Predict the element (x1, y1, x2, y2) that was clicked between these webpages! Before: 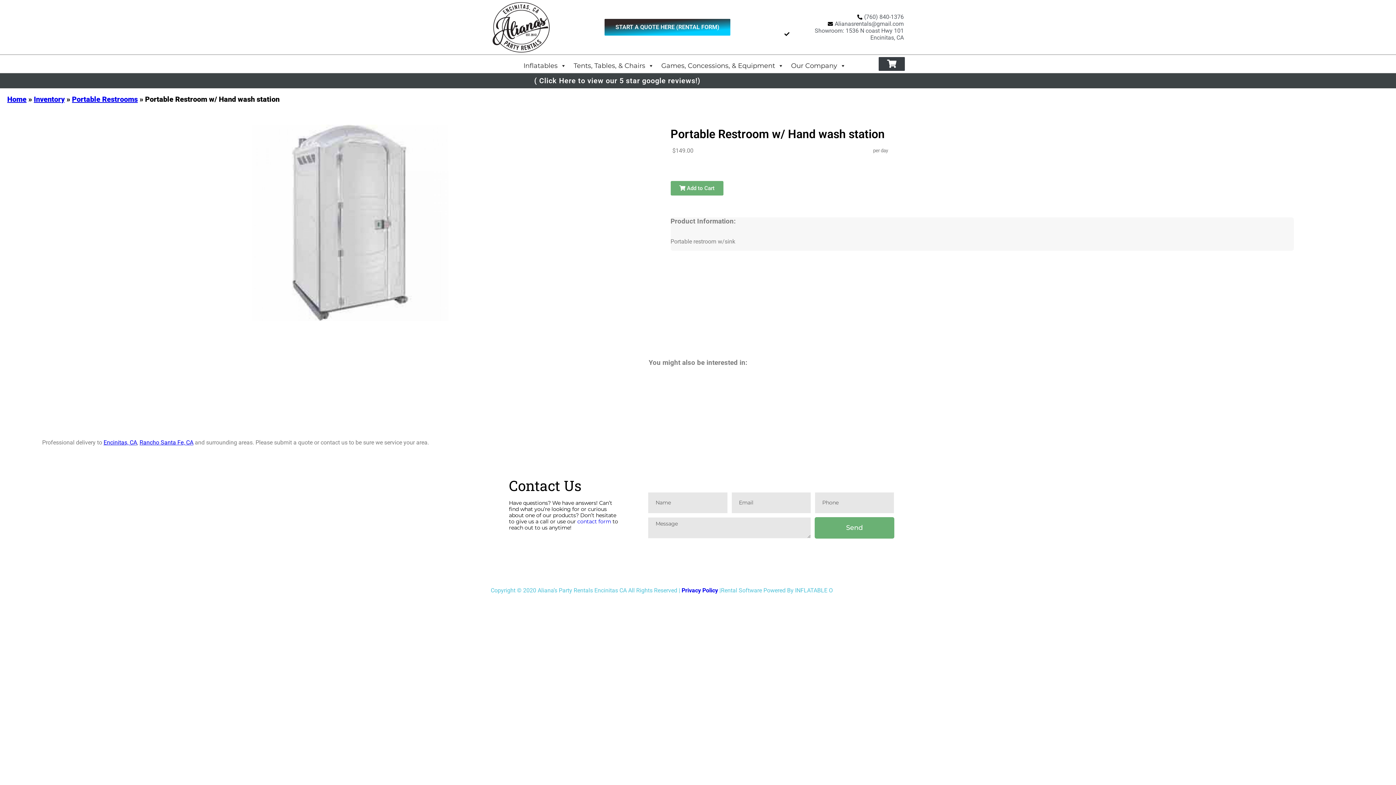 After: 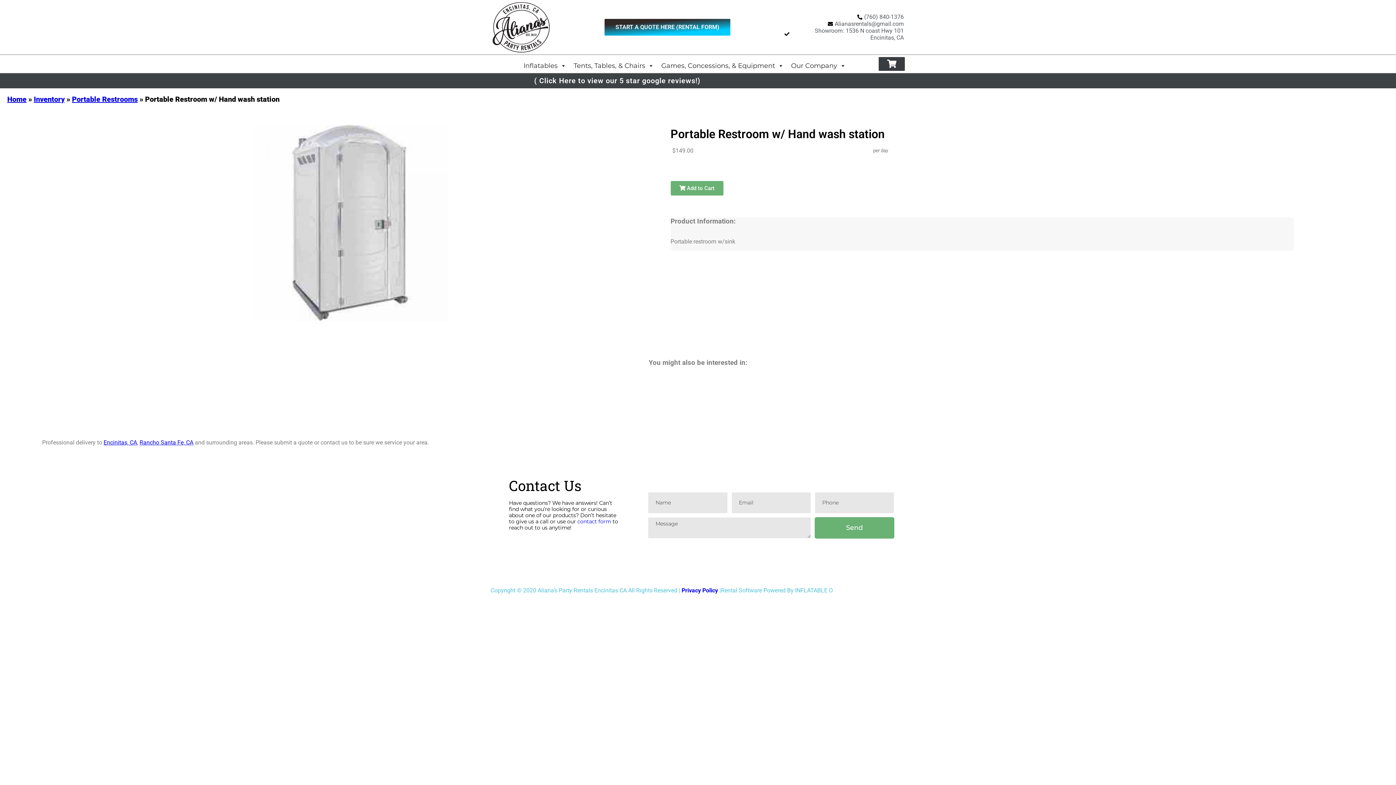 Action: label: (760) 840-1376 bbox: (856, 13, 904, 20)